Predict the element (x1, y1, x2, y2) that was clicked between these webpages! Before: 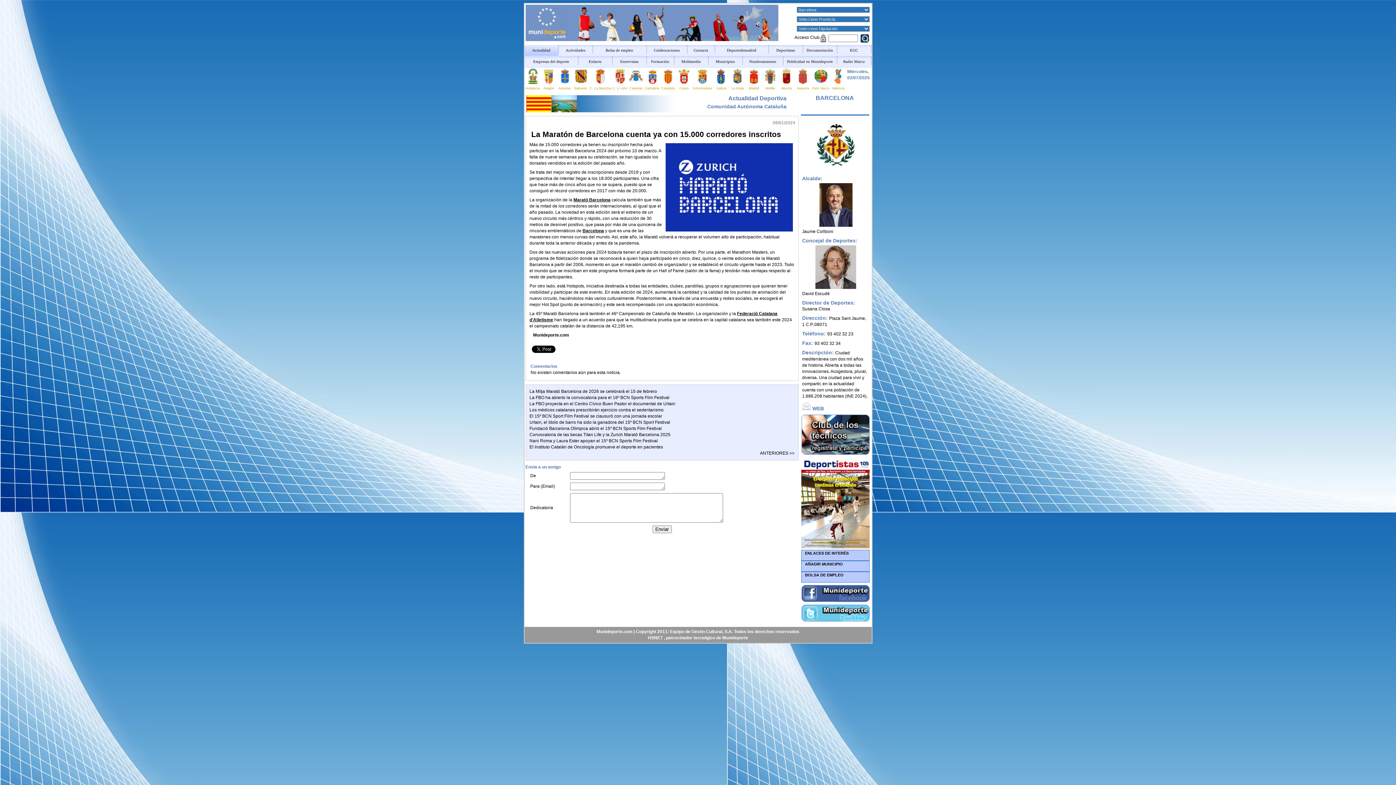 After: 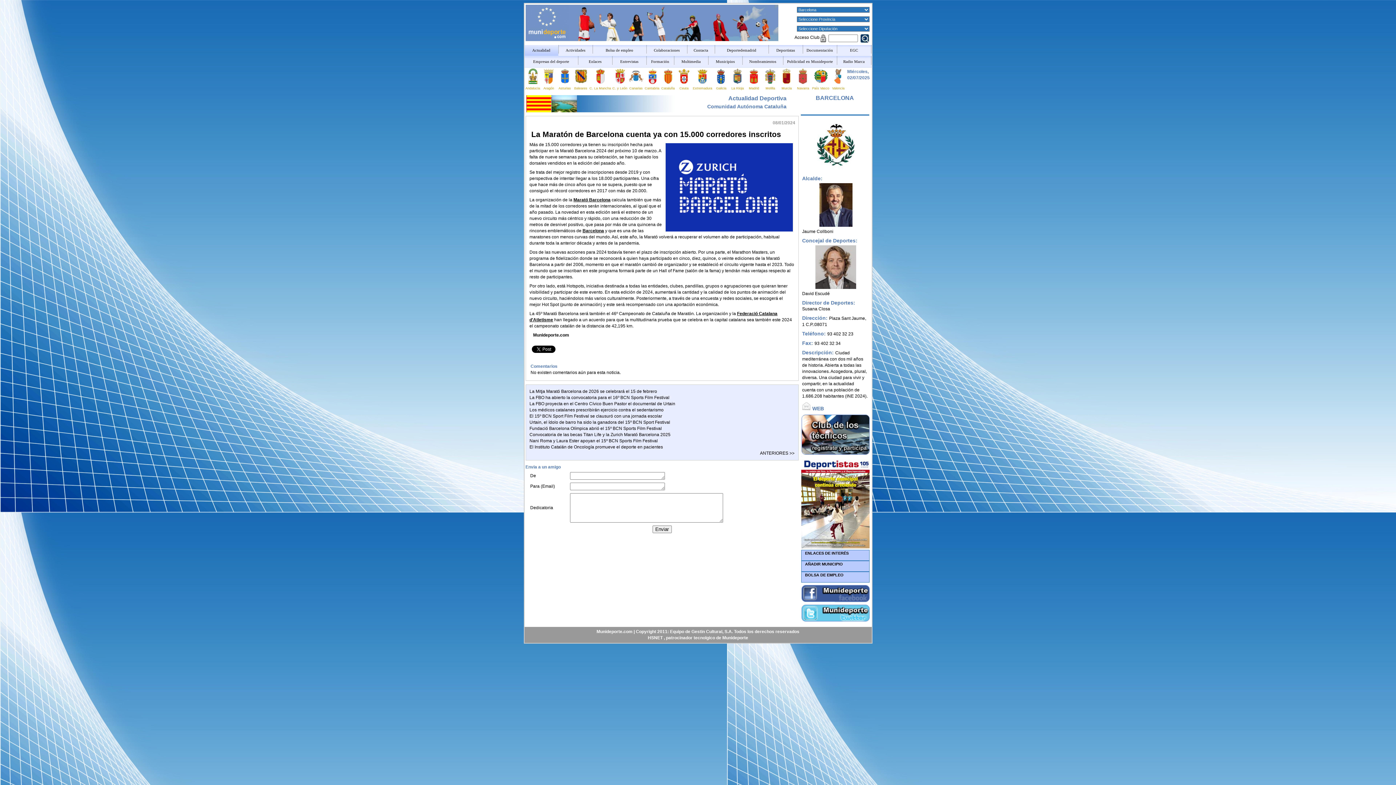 Action: bbox: (802, 406, 810, 411)